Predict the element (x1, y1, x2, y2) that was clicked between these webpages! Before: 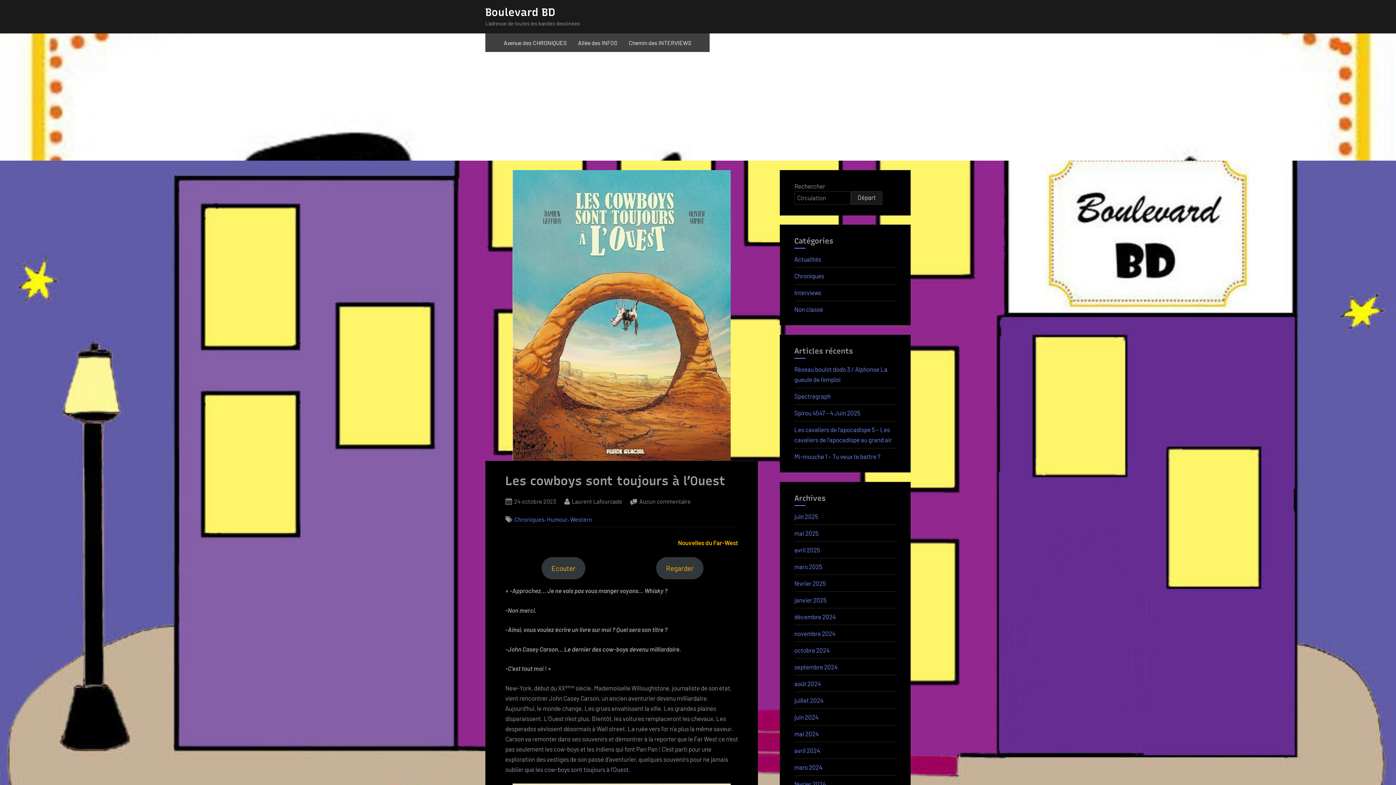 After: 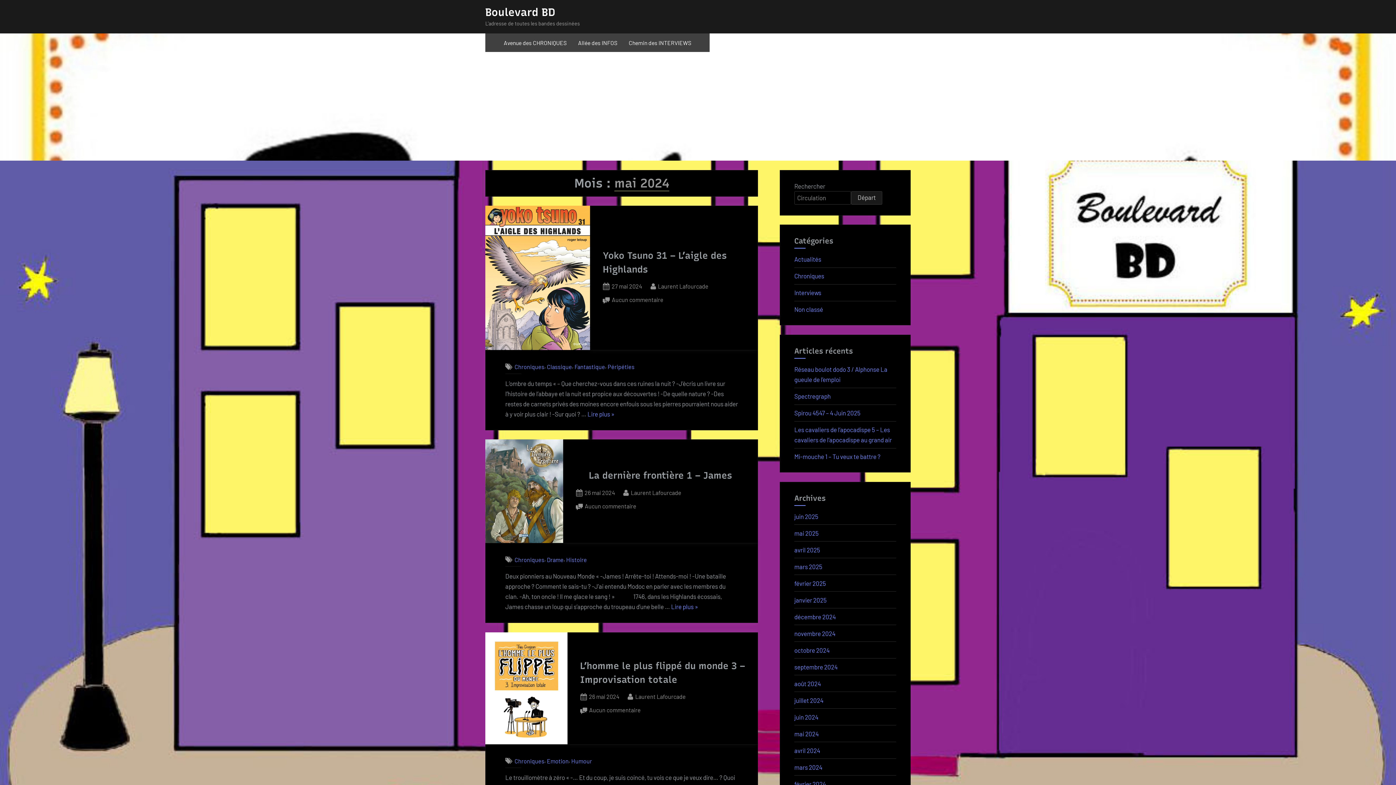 Action: label: mai 2024 bbox: (794, 730, 818, 737)